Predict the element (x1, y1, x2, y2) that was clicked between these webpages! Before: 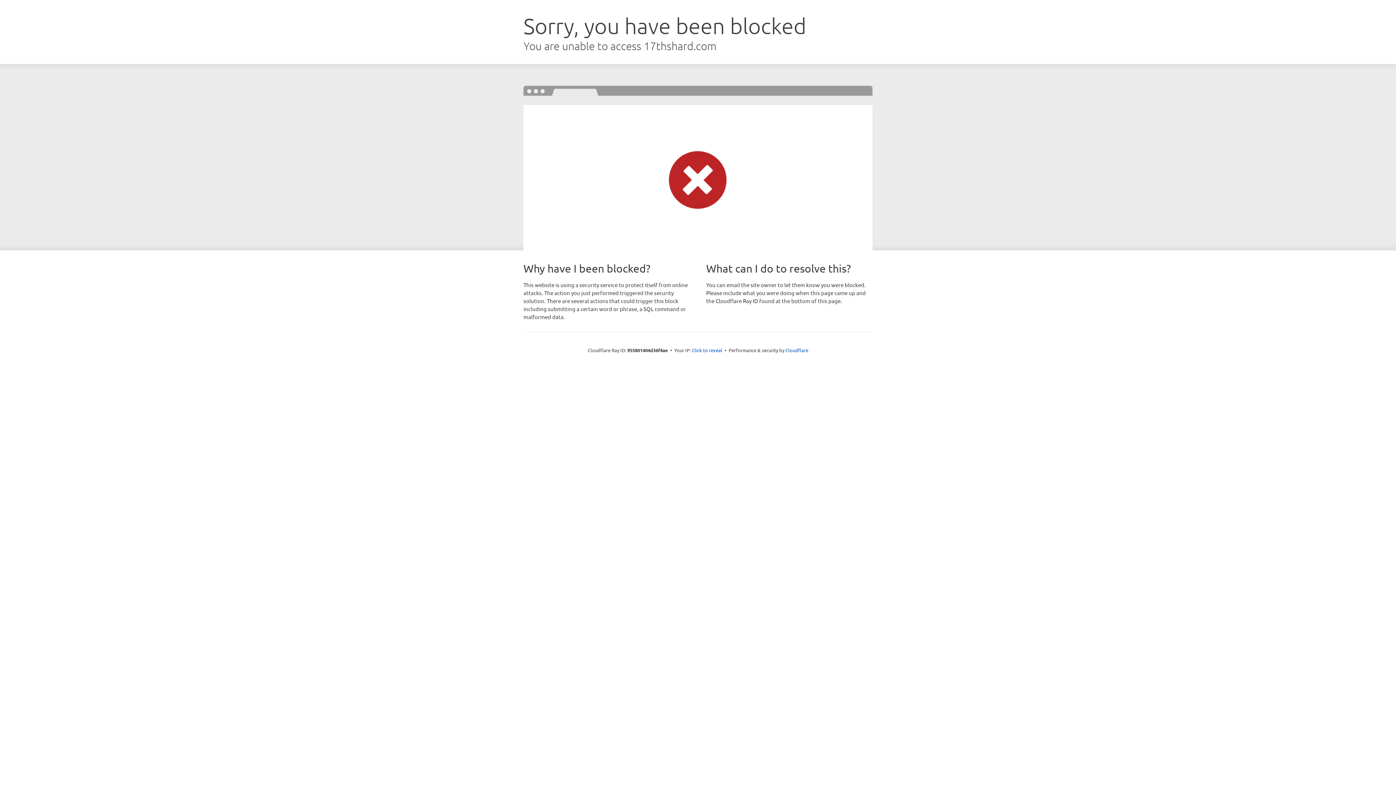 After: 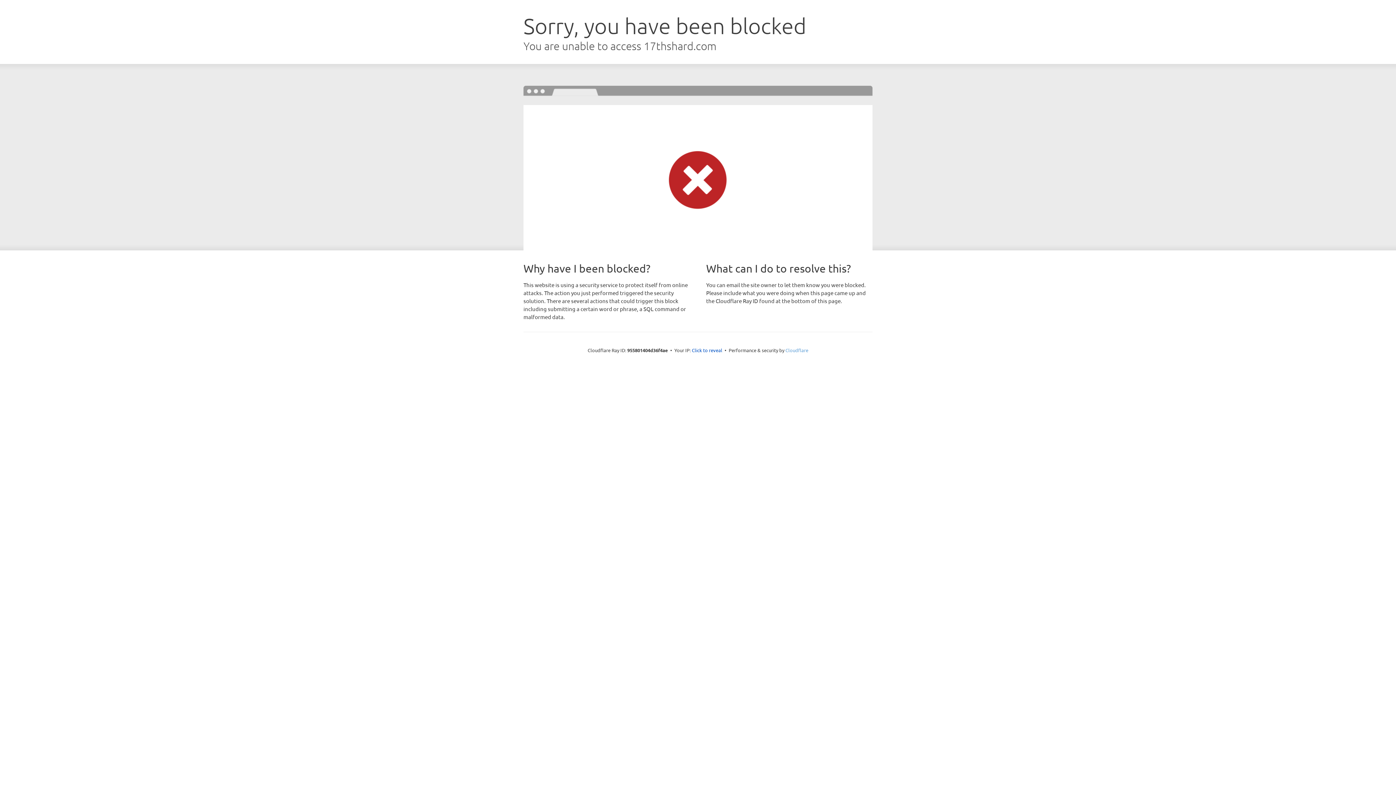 Action: label: Cloudflare bbox: (785, 347, 808, 353)